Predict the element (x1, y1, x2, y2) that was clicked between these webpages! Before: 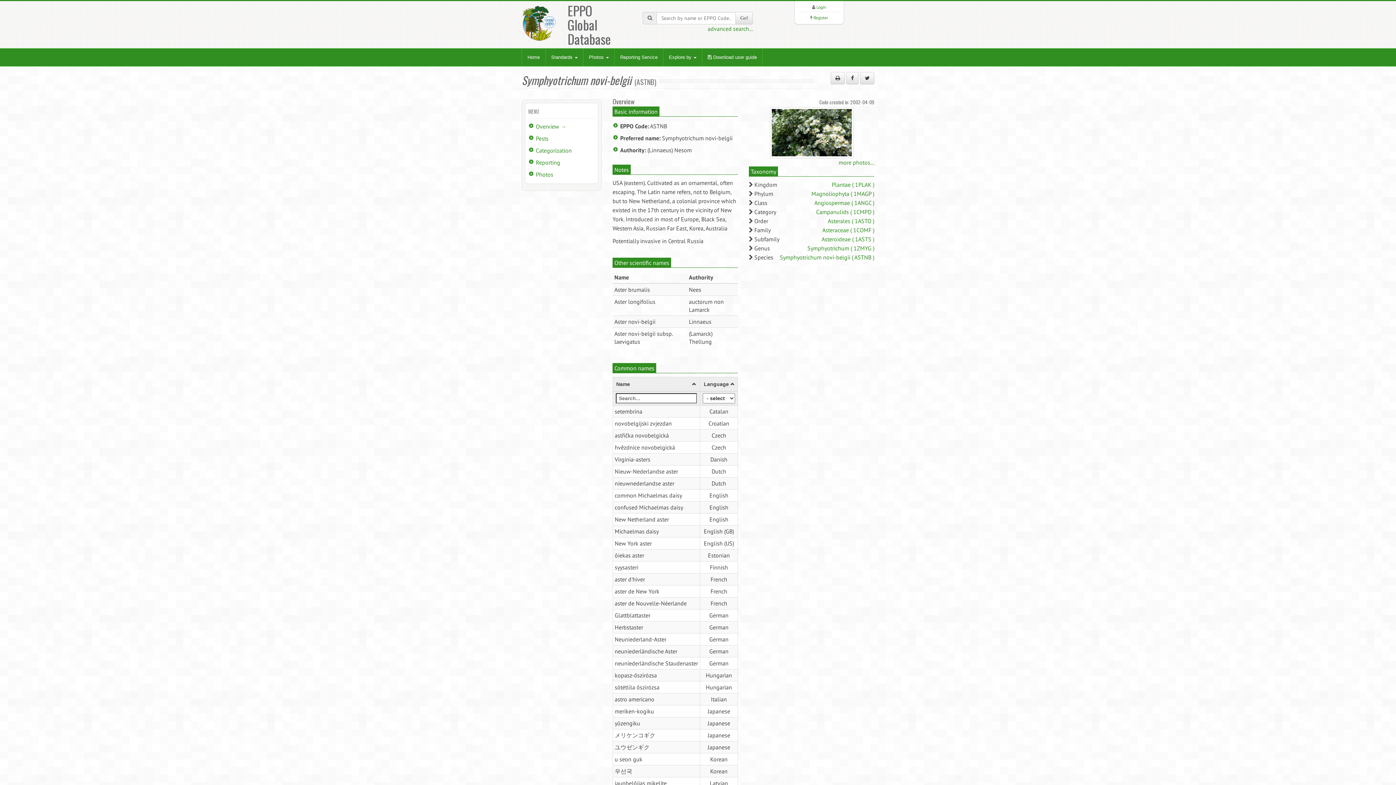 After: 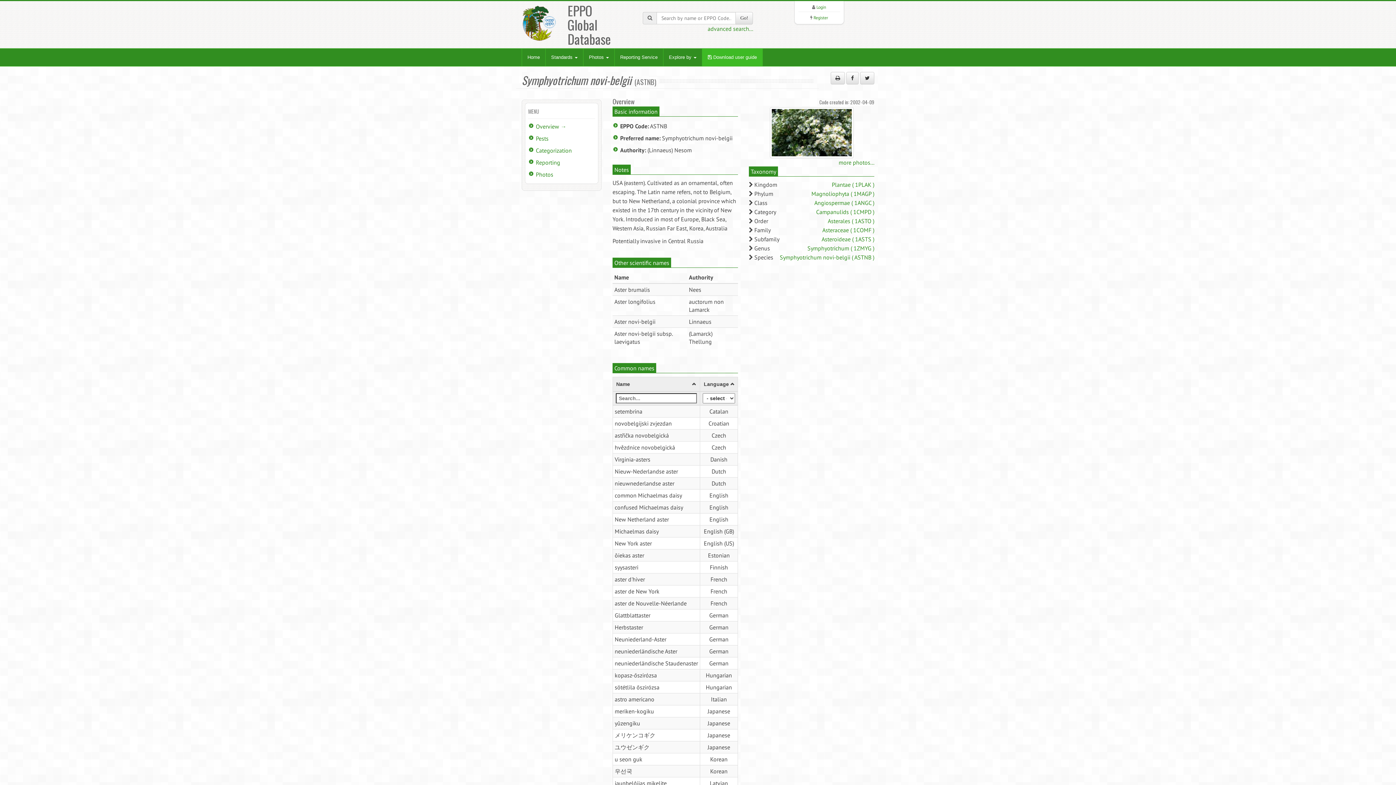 Action: label:  Download user guide bbox: (702, 48, 762, 66)